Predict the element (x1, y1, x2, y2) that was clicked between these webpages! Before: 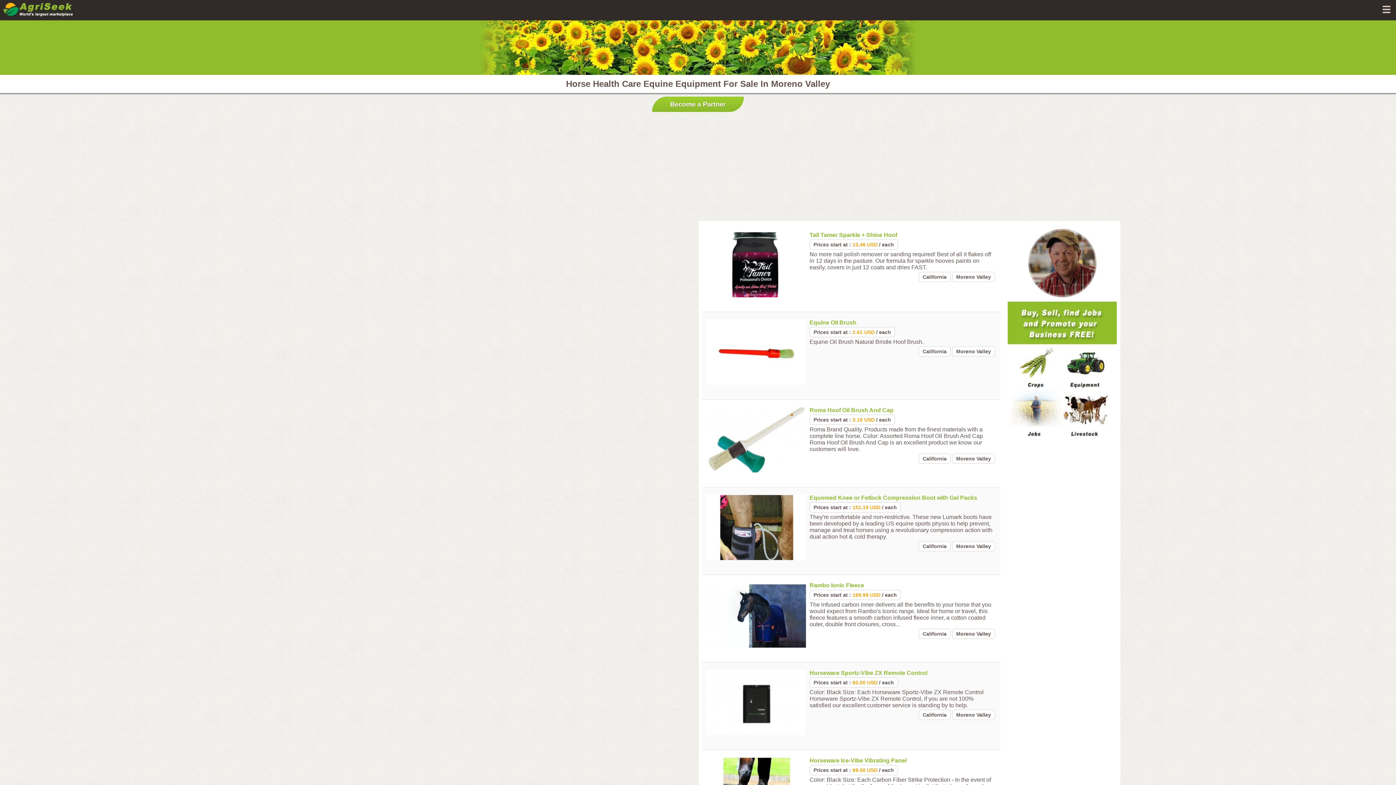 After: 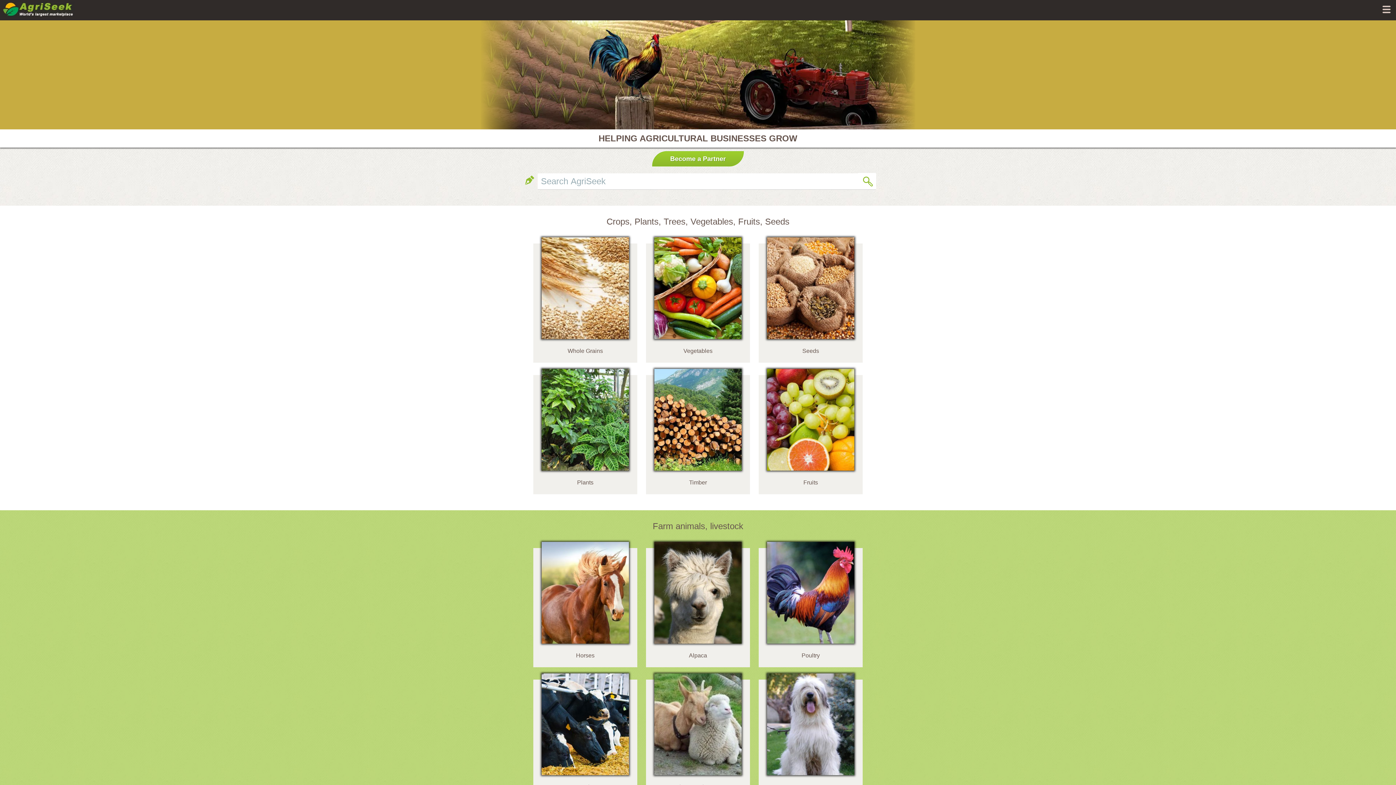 Action: bbox: (1, 12, 74, 18)